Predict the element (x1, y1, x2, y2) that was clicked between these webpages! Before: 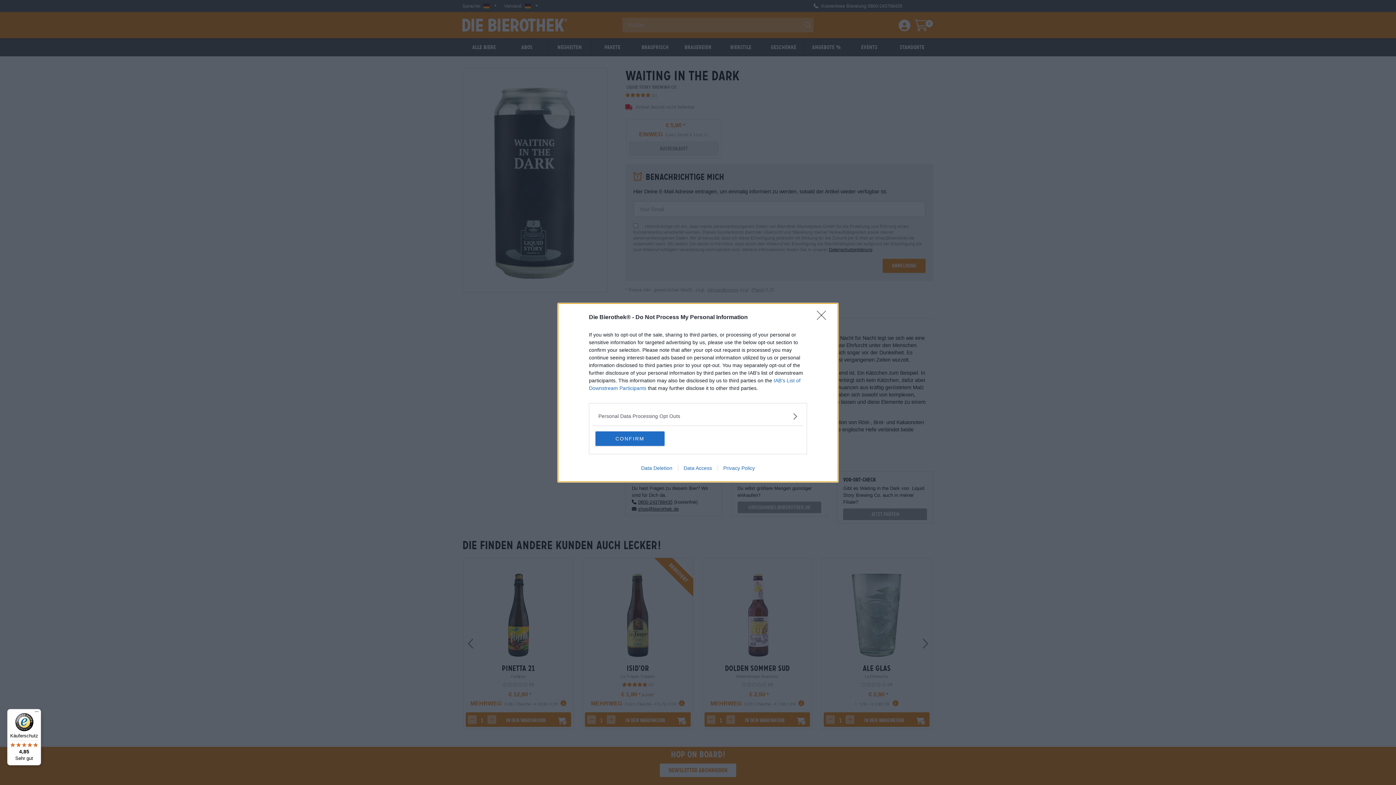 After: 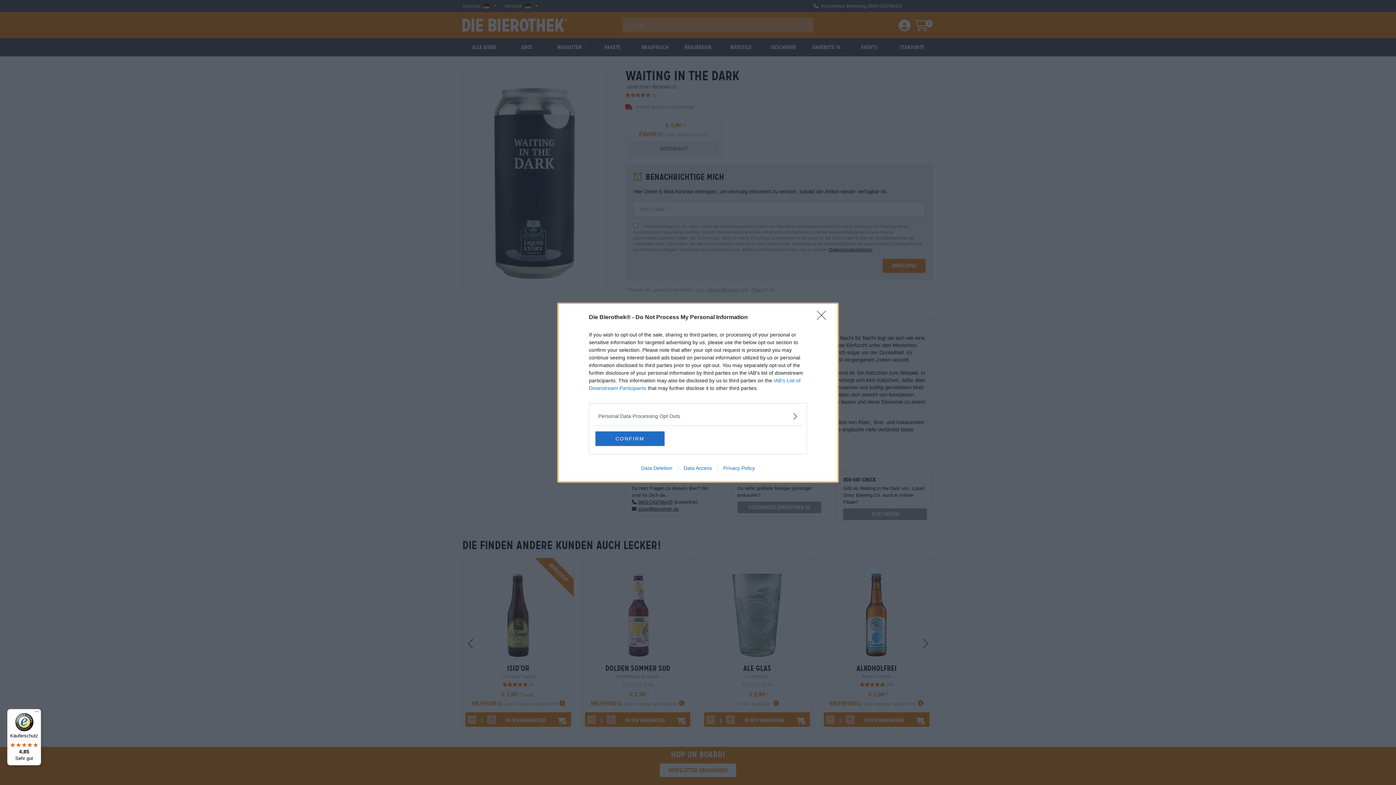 Action: label: Privacy Policy bbox: (717, 465, 760, 471)